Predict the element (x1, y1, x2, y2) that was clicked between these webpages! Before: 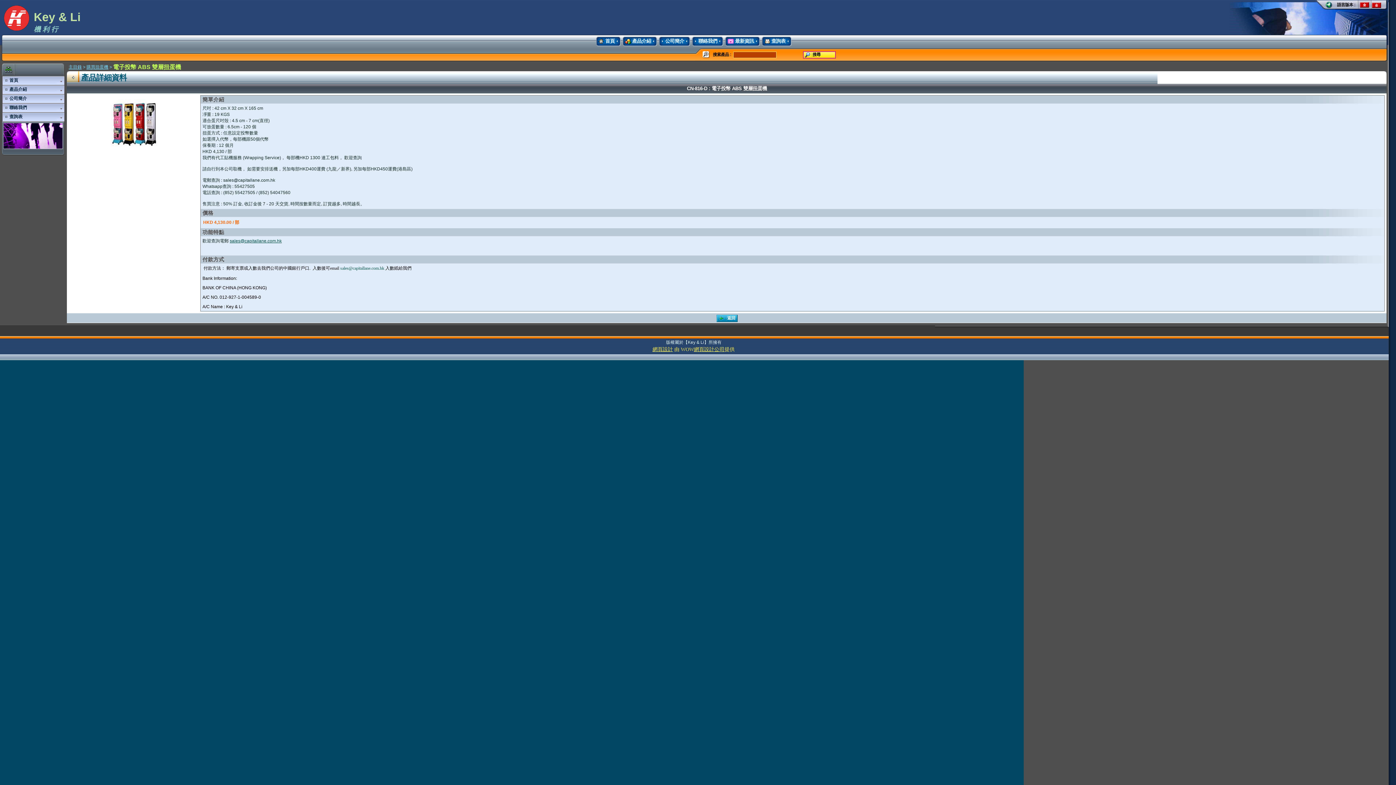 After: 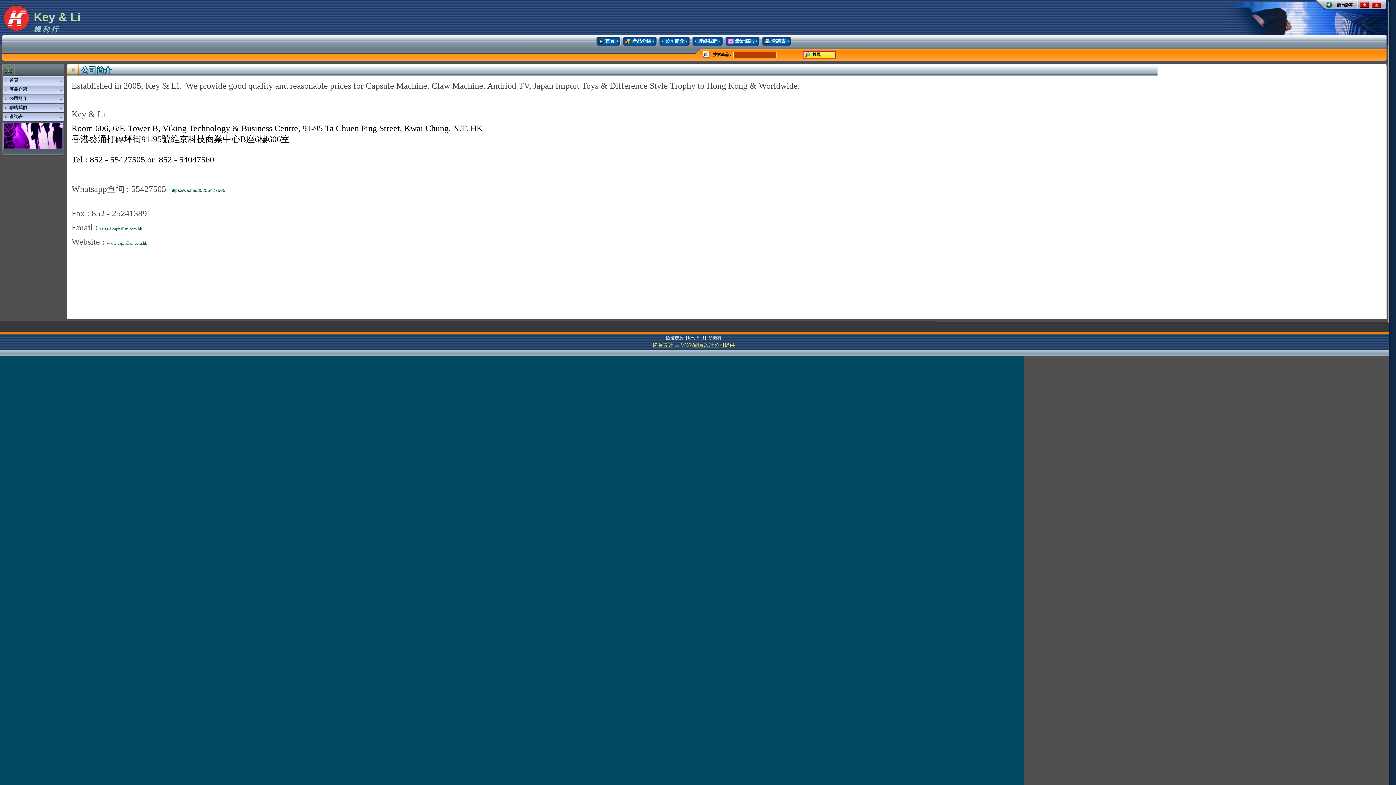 Action: label: 公司簡介 bbox: (659, 36, 690, 46)